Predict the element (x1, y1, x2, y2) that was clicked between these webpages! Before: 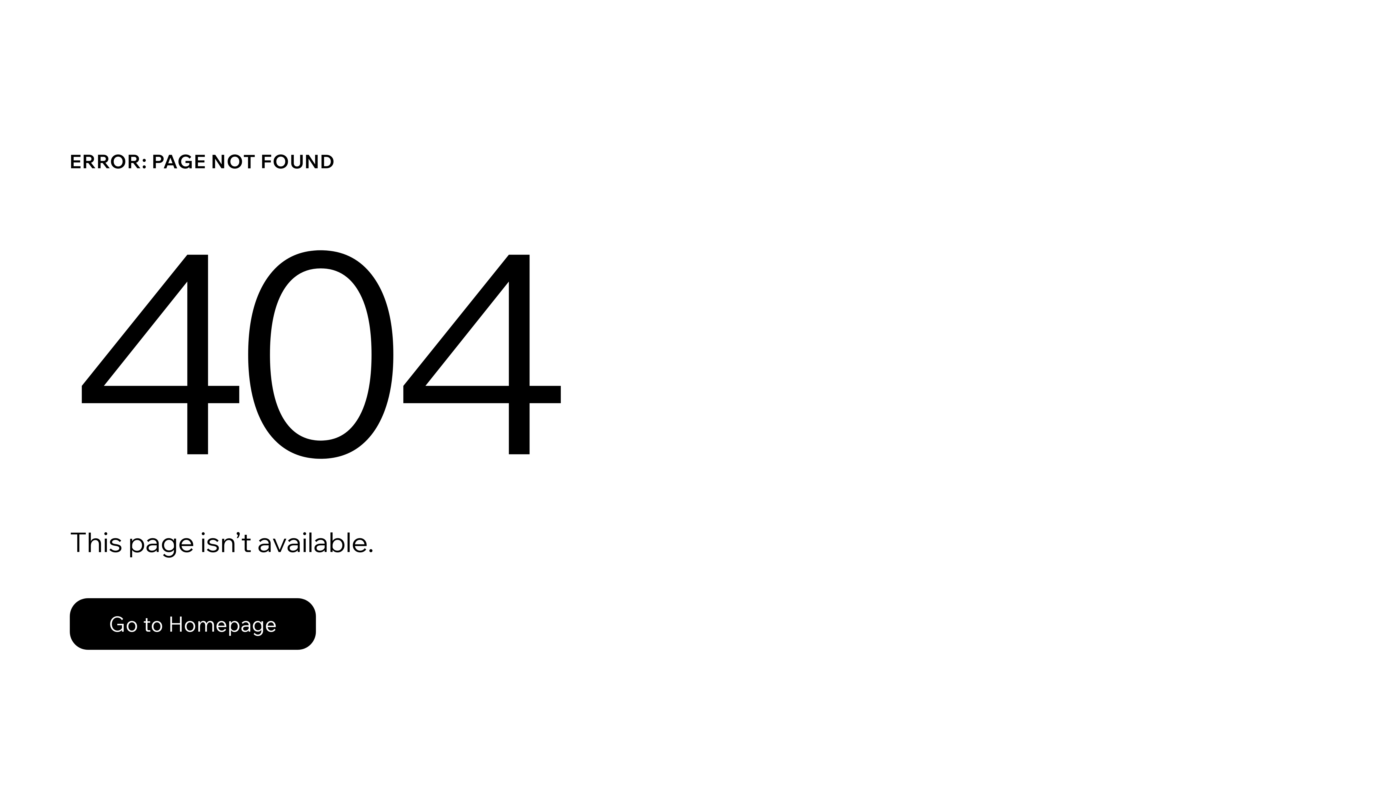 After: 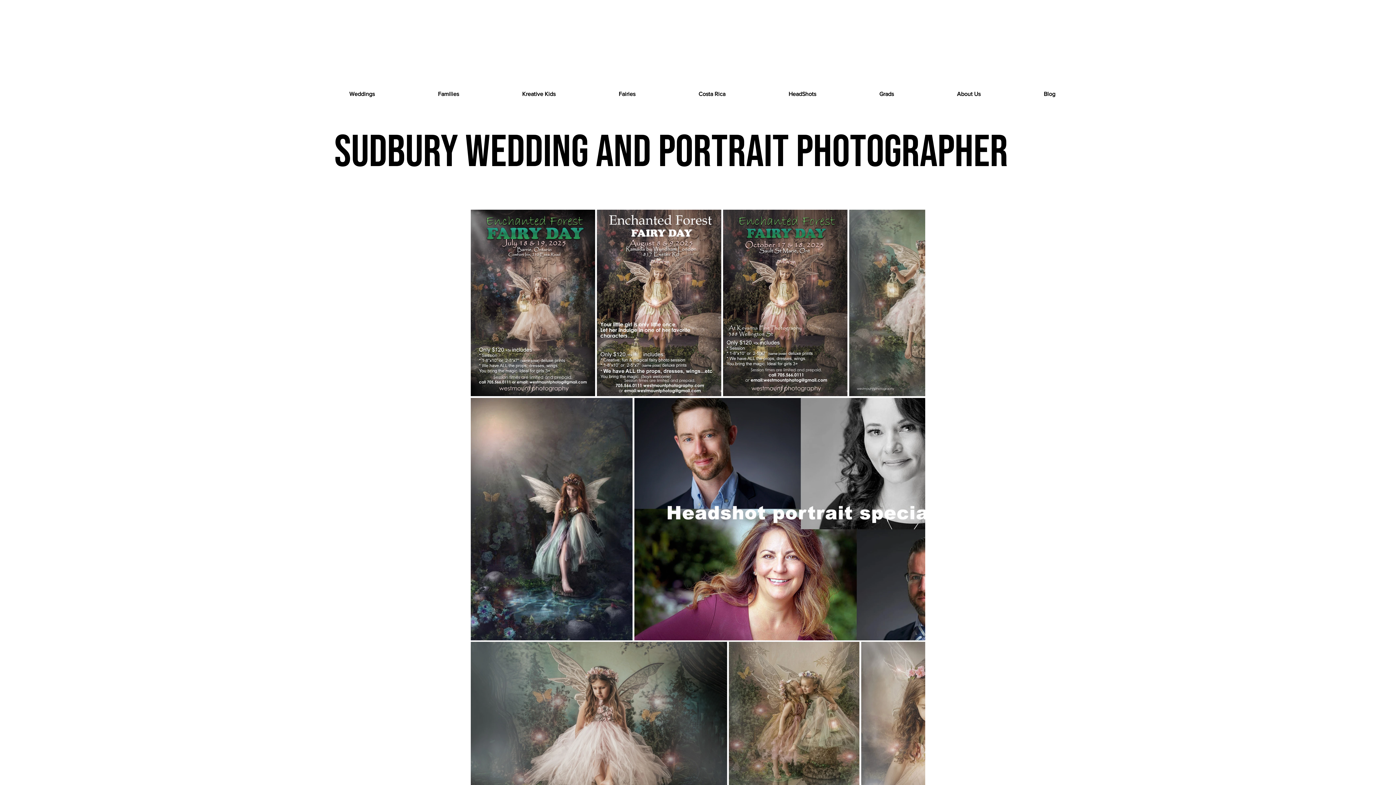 Action: bbox: (69, 582, 768, 659) label: Go to Homepage